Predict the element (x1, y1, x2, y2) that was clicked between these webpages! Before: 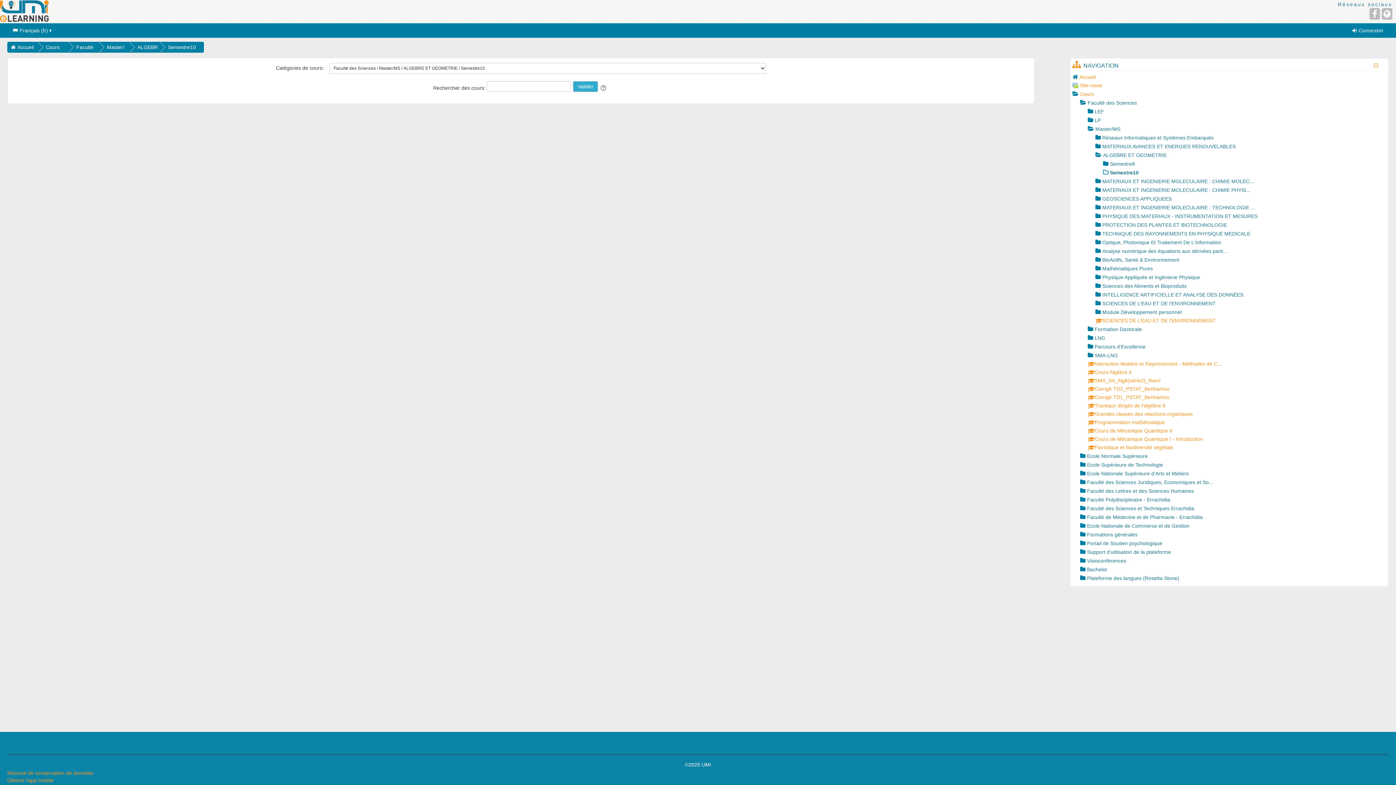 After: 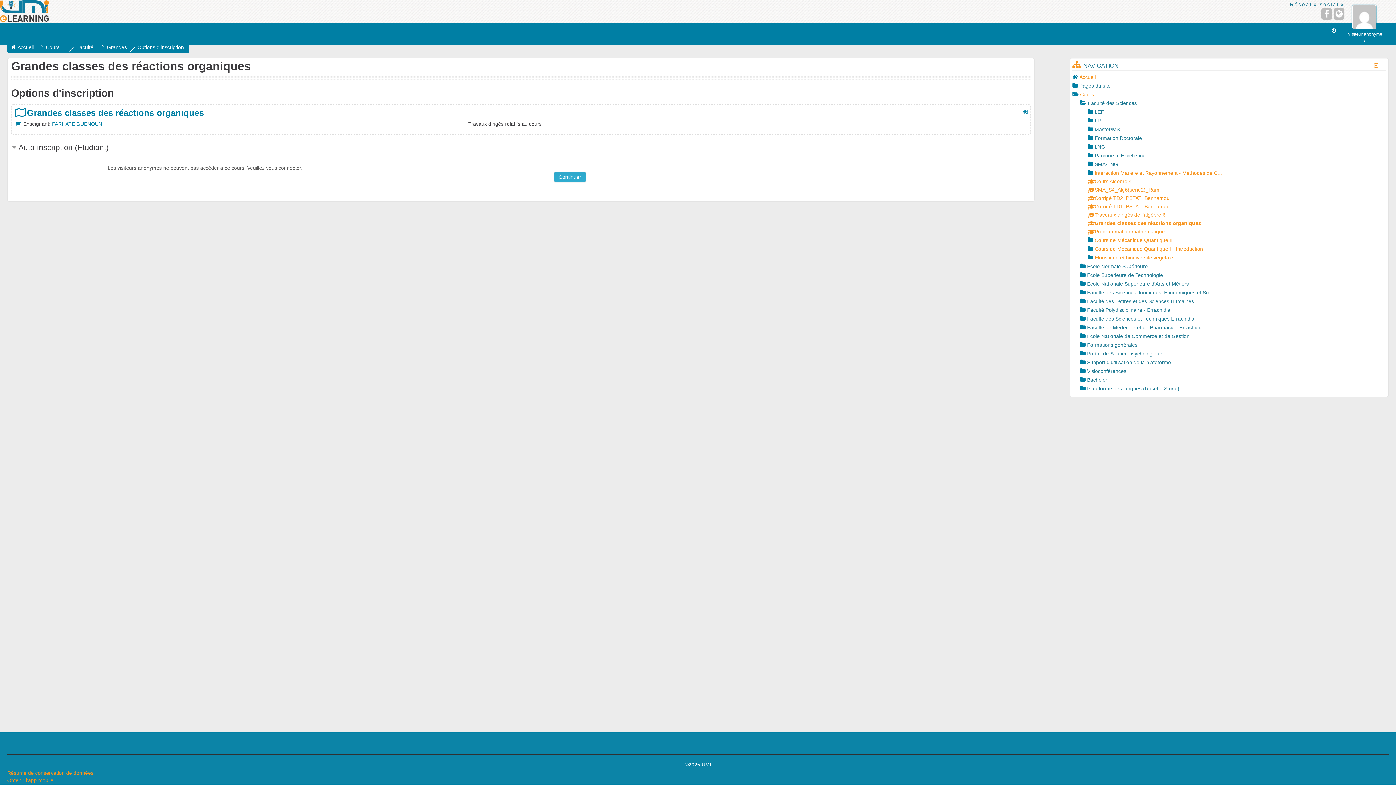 Action: bbox: (1088, 411, 1193, 417) label: Grandes classes des réactions organiques